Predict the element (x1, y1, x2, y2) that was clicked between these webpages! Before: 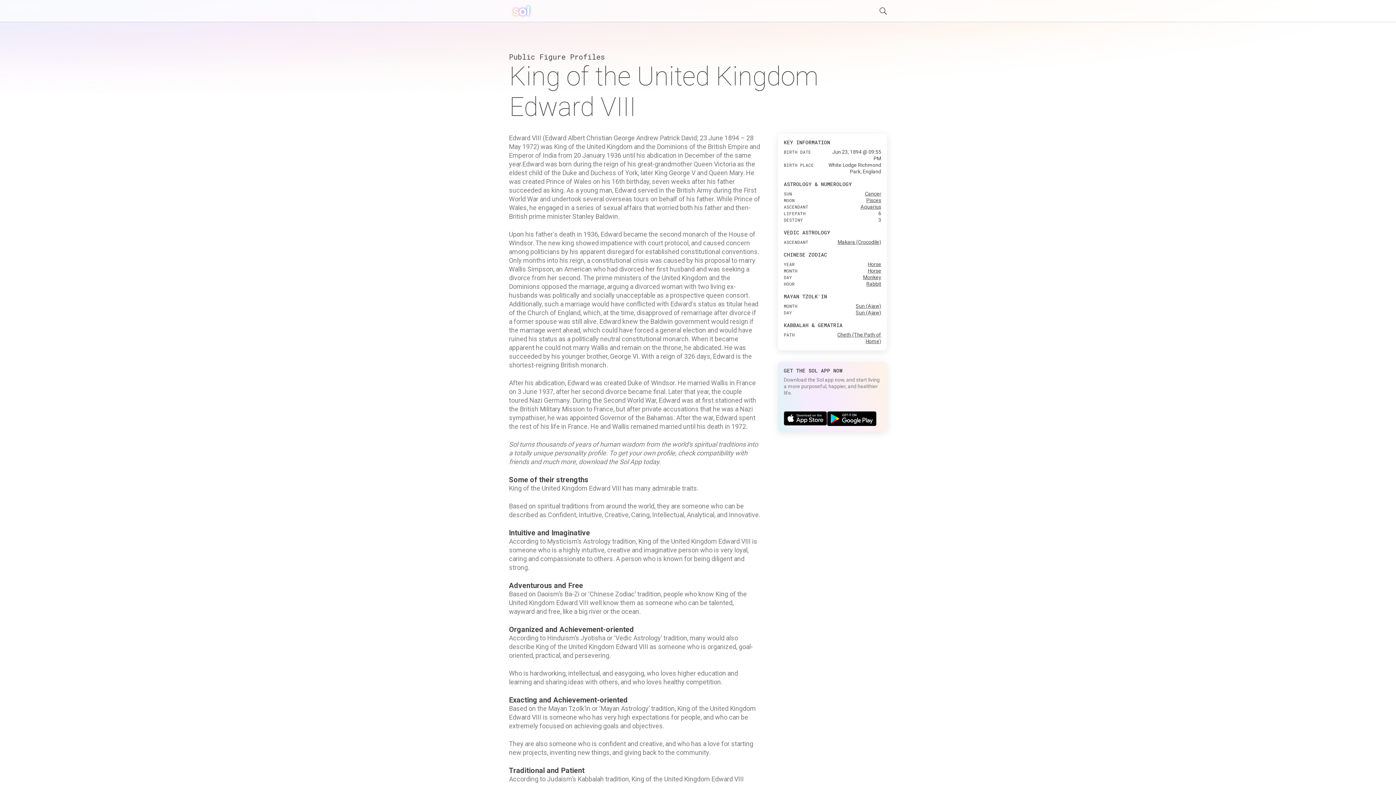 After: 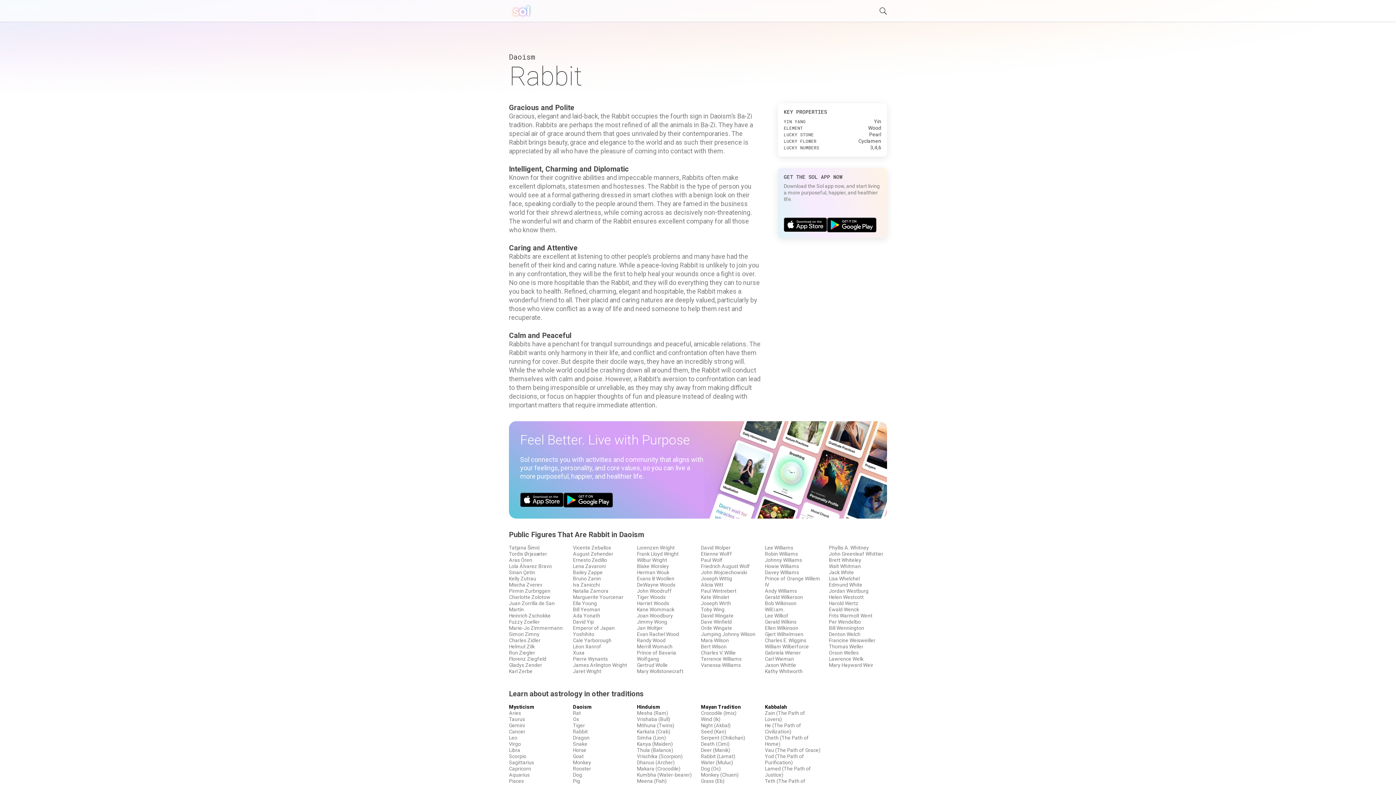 Action: label: Rabbit bbox: (866, 281, 881, 286)